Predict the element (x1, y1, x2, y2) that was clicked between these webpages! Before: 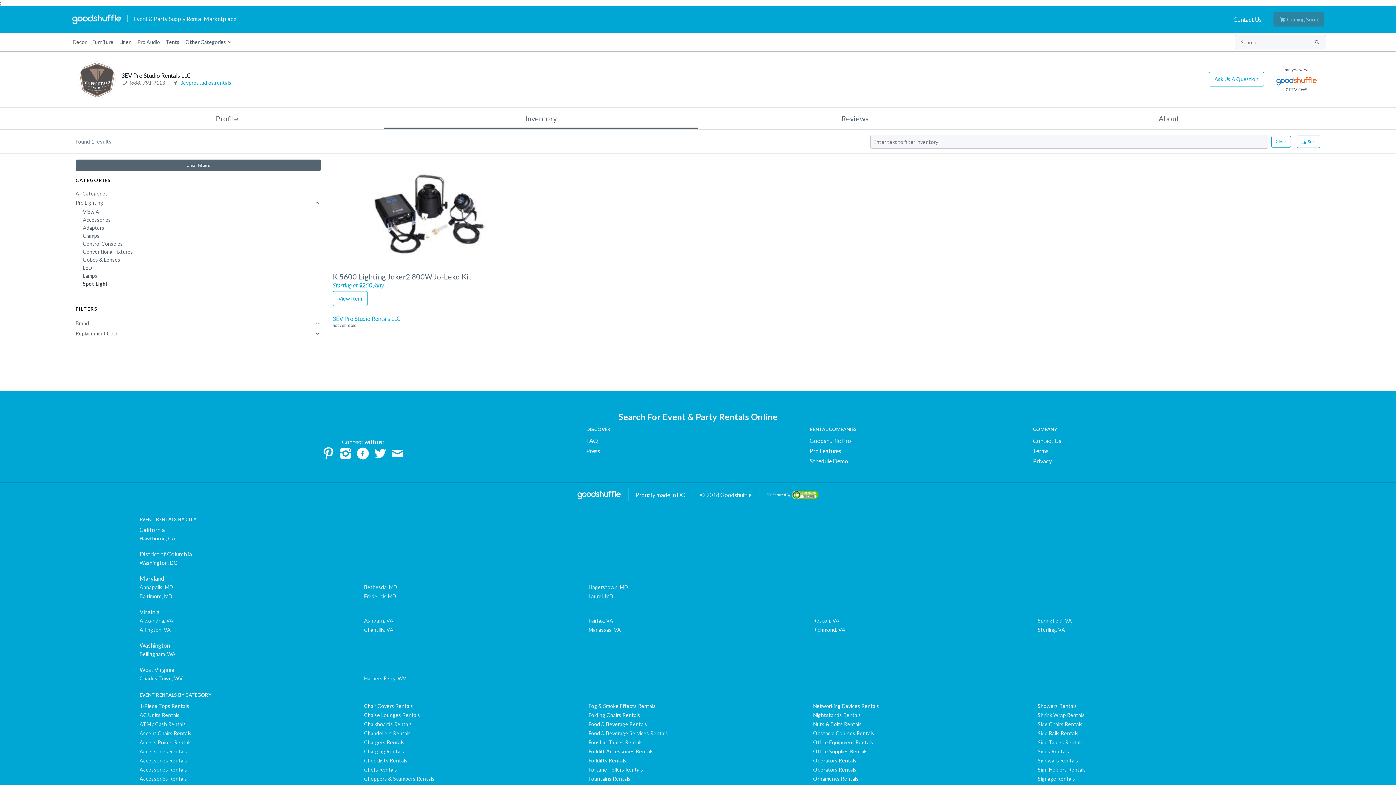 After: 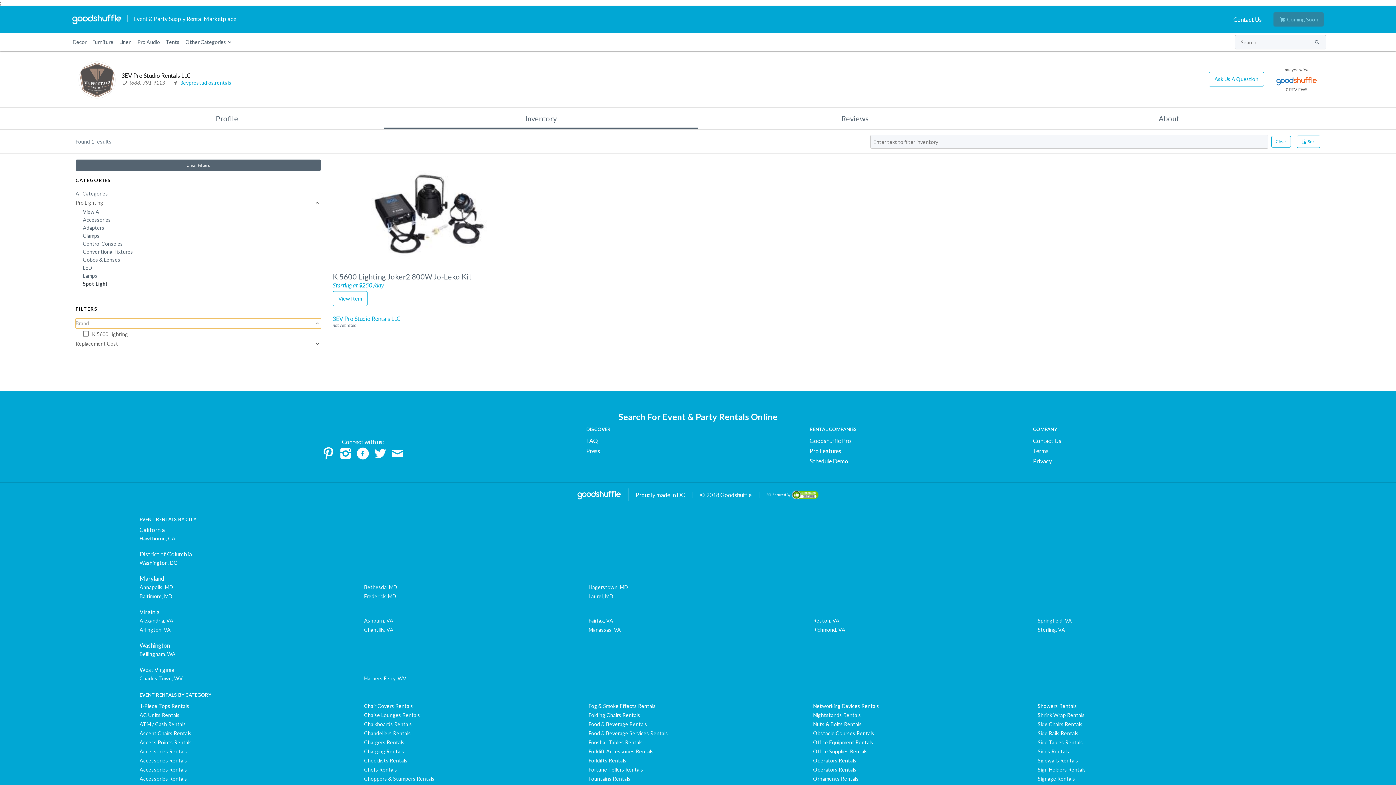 Action: label: Brand bbox: (75, 318, 321, 328)